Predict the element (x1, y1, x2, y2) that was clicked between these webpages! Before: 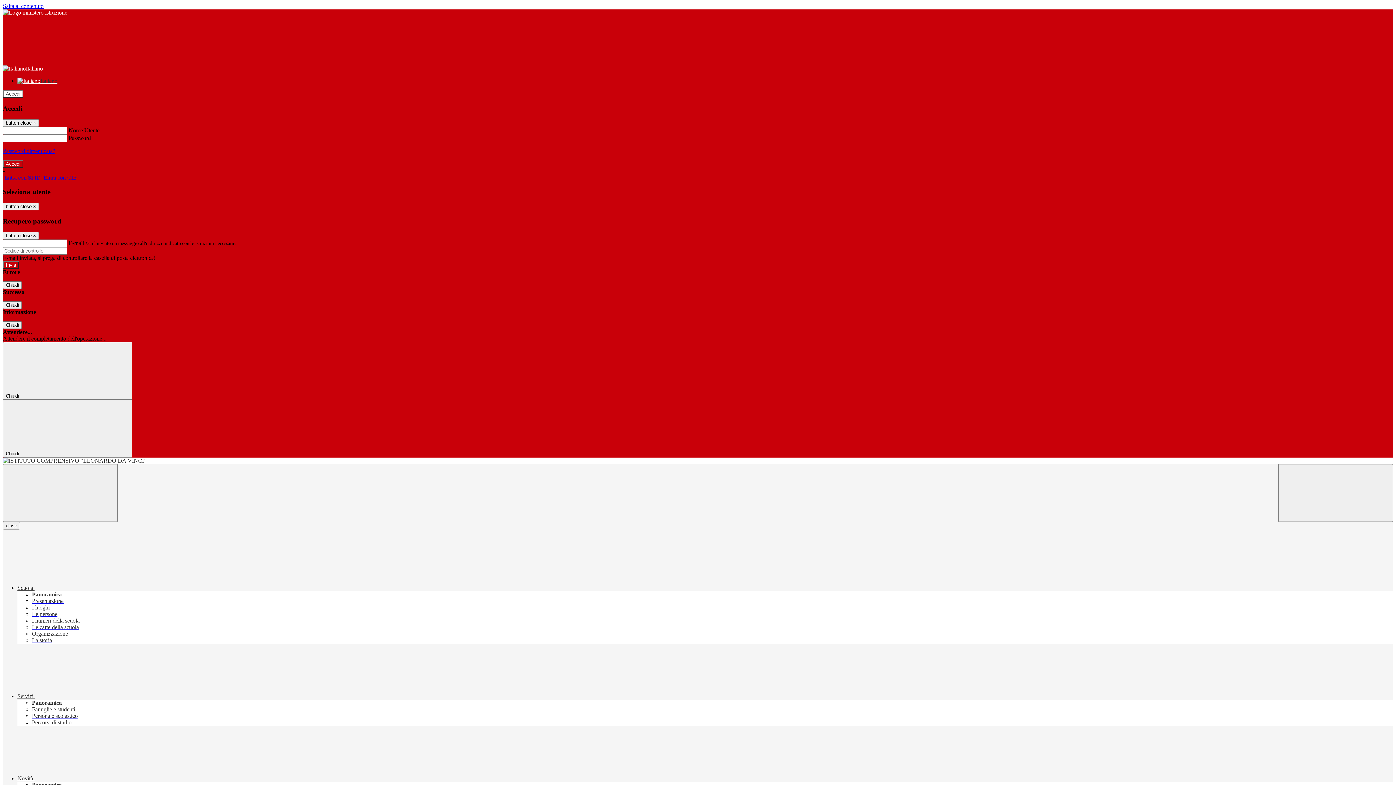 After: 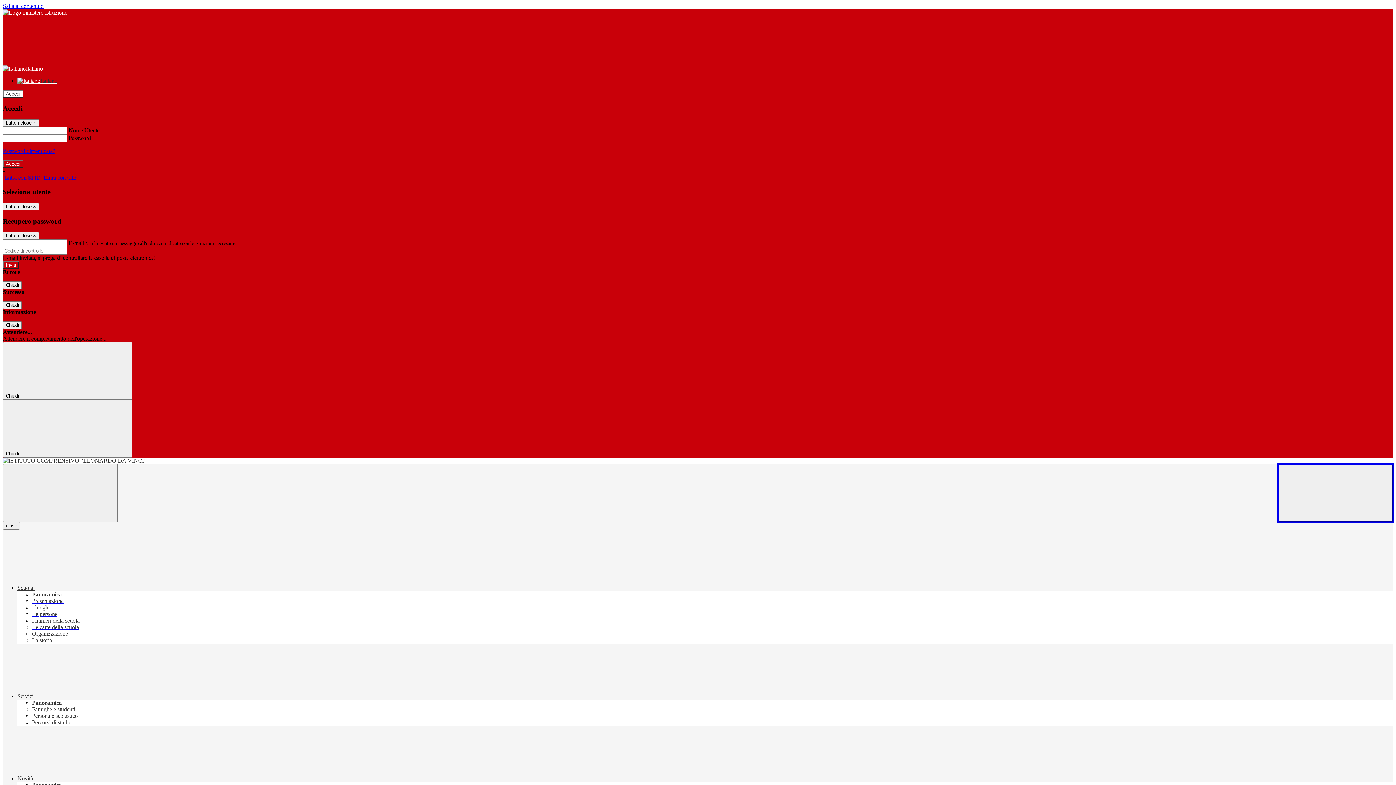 Action: label: Apri ricerca bbox: (1278, 464, 1393, 522)